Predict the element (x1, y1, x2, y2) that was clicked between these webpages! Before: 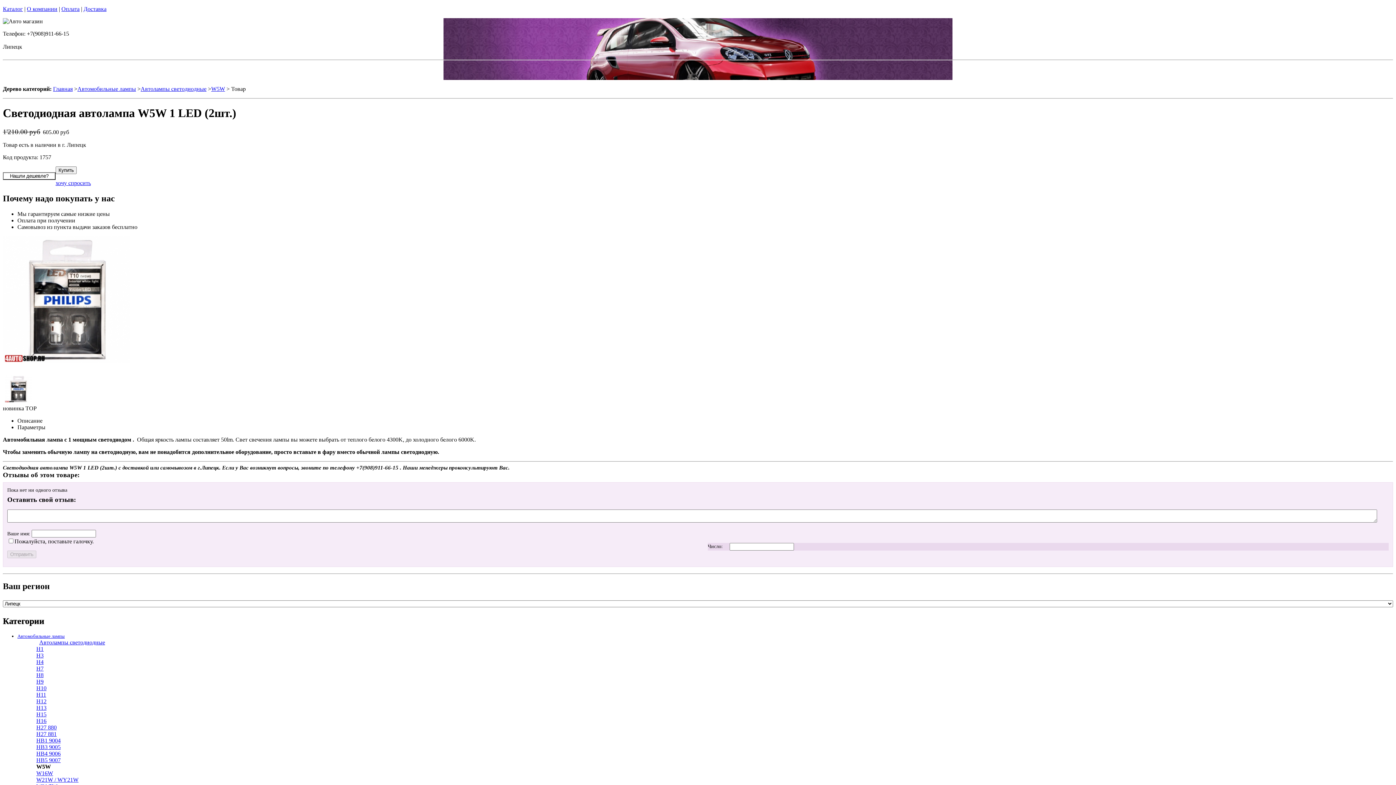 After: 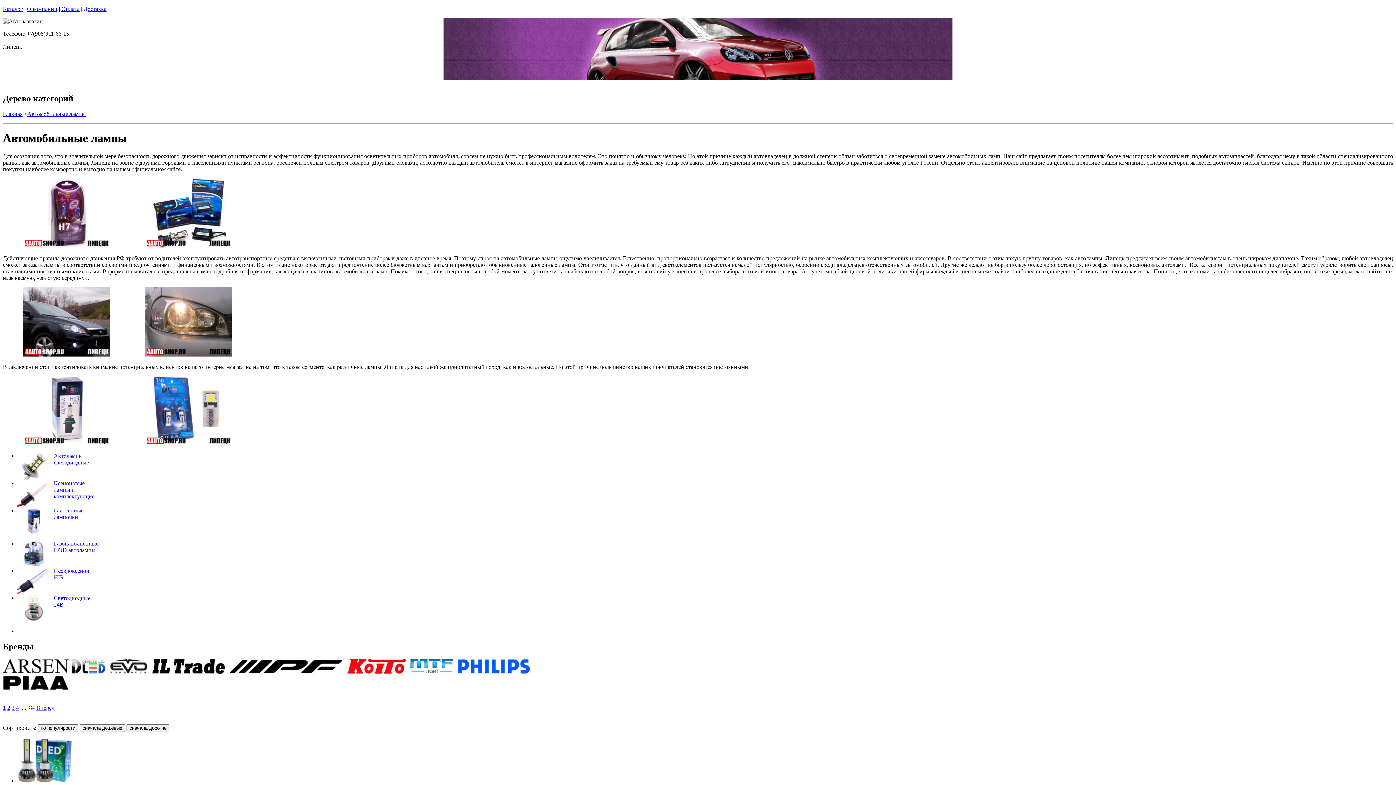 Action: bbox: (17, 633, 64, 639) label: Автомобильные лампы